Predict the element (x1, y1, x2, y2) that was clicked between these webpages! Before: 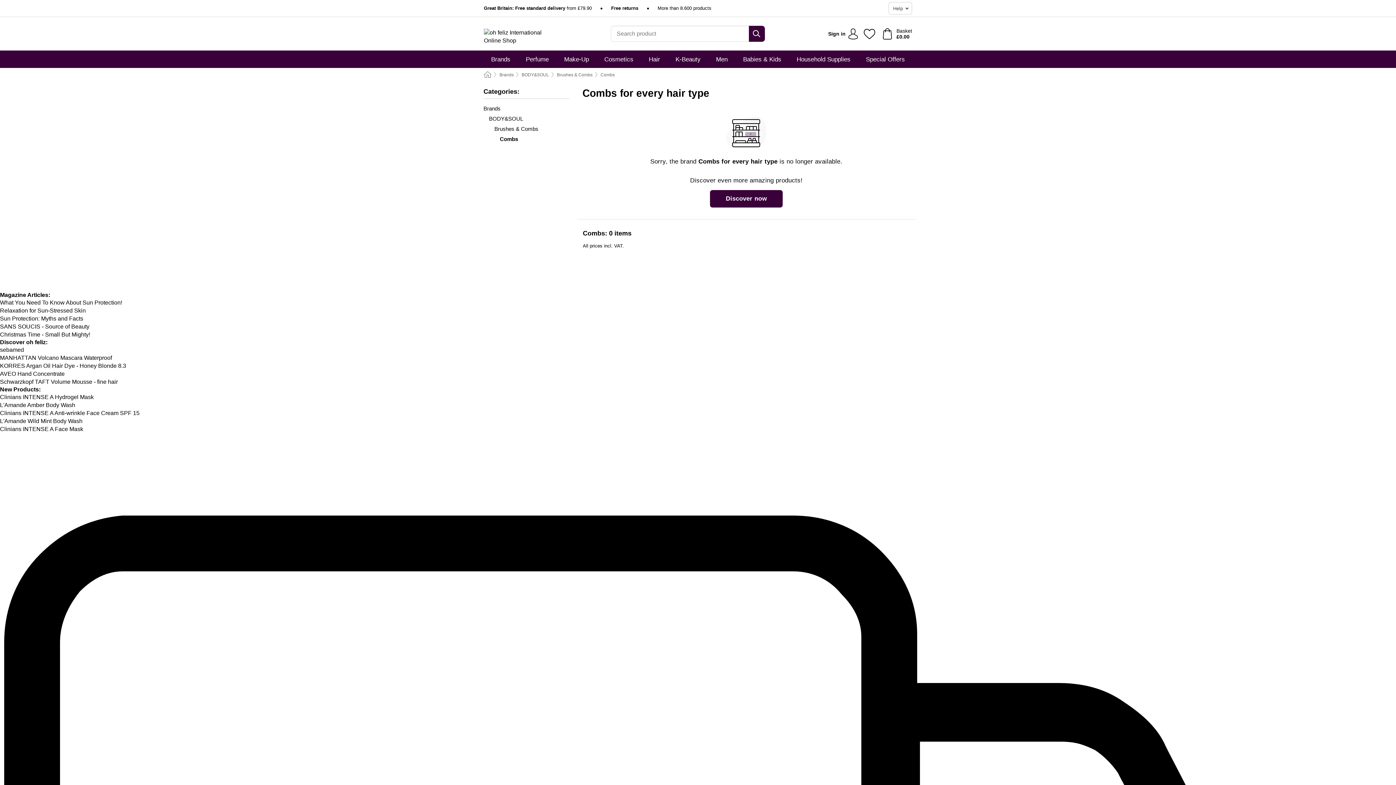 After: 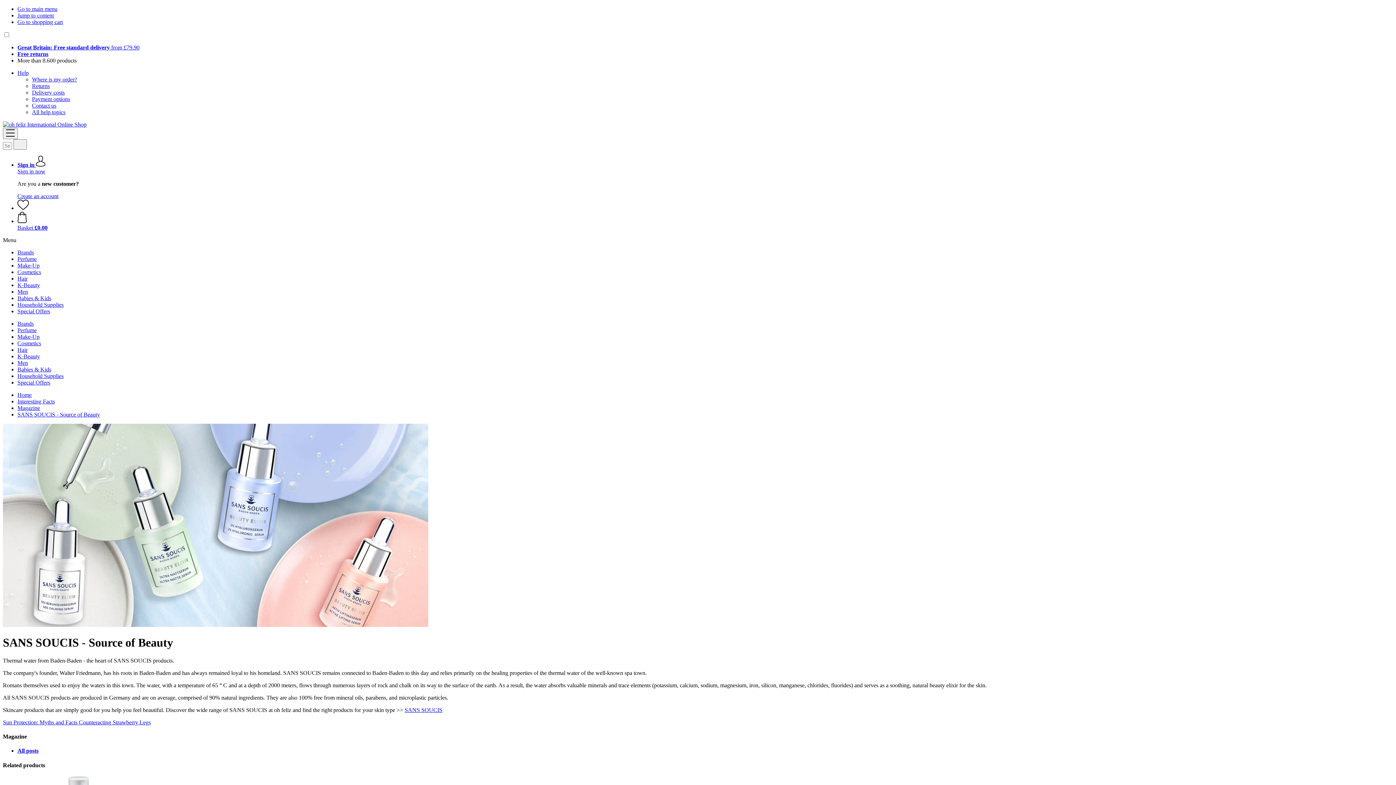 Action: label: SANS SOUCIS - Source of Beauty bbox: (0, 323, 89, 329)